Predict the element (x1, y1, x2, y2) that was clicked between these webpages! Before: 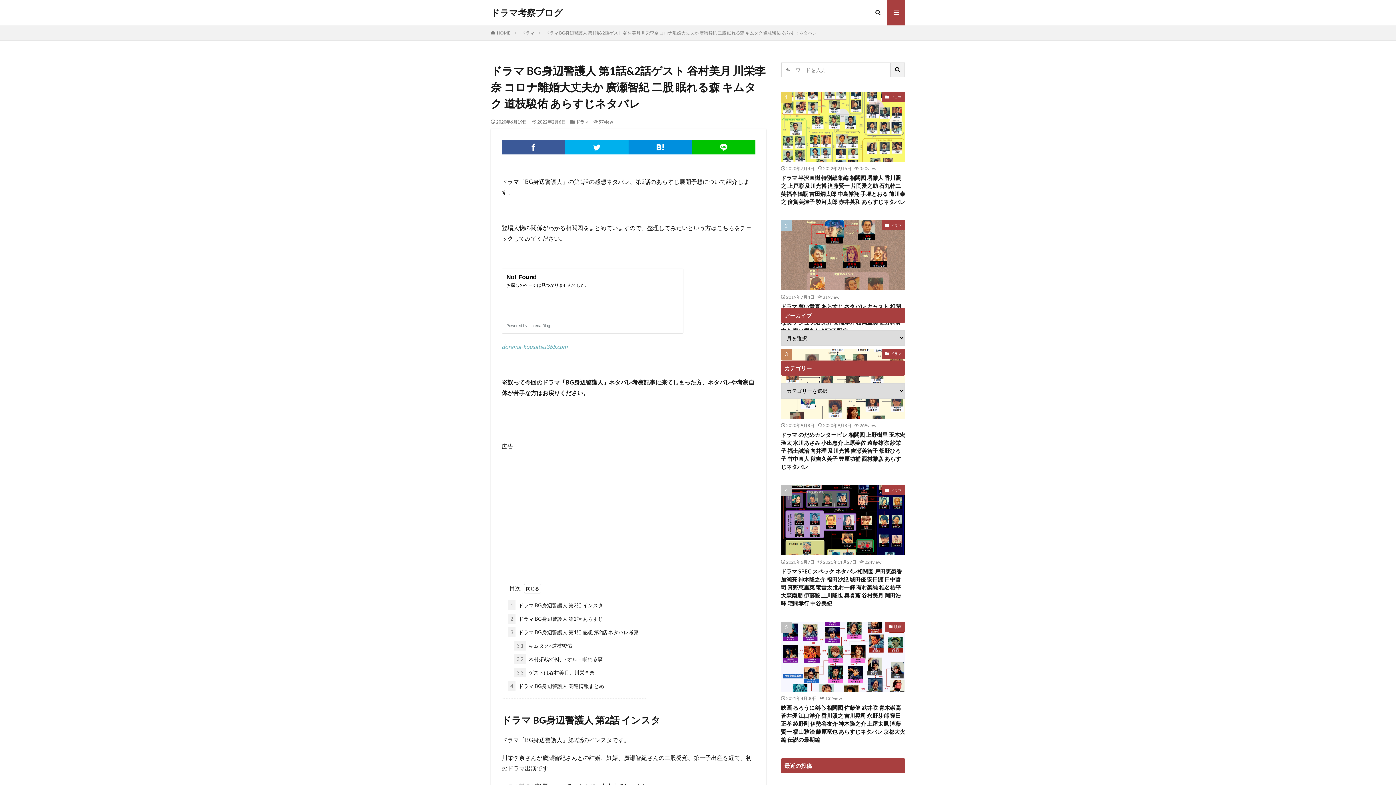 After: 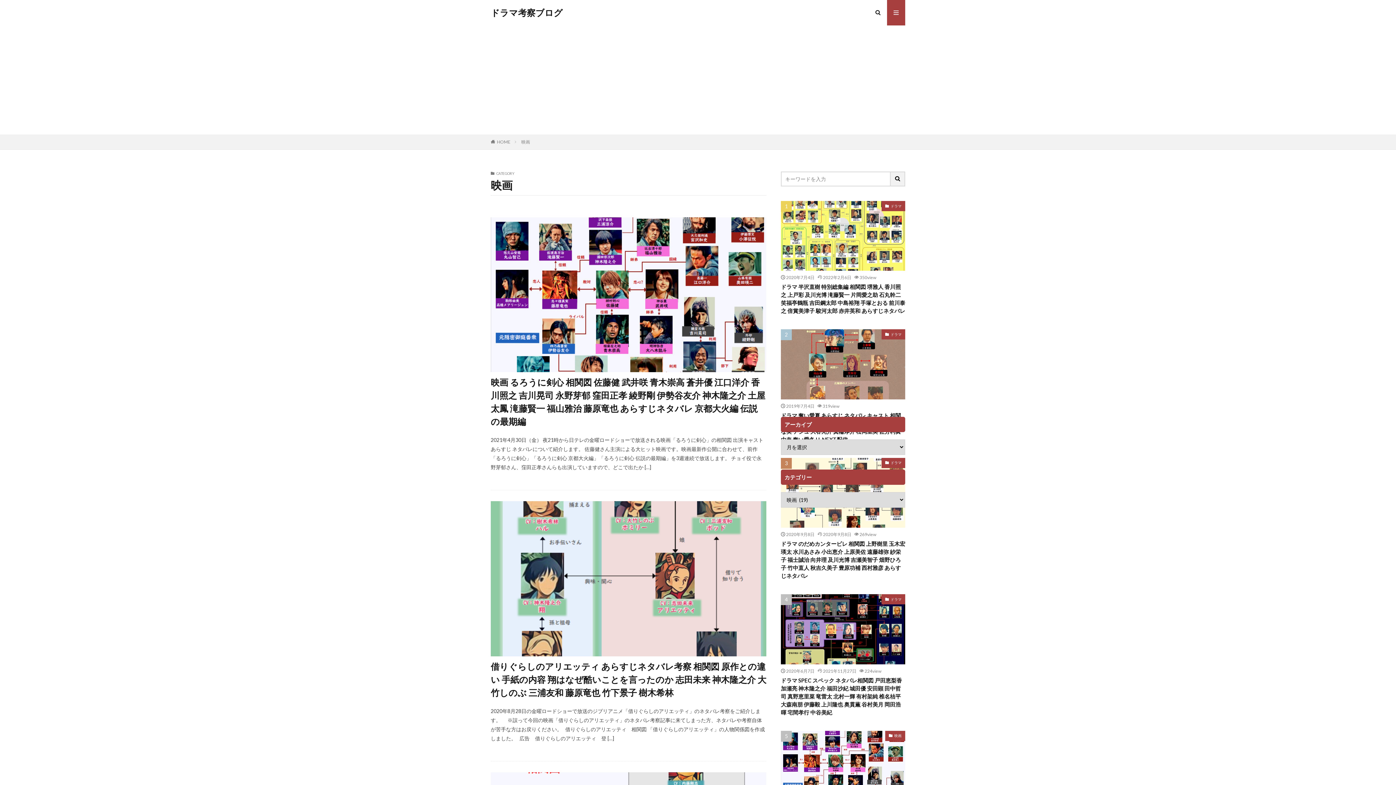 Action: bbox: (885, 622, 905, 632) label: 映画